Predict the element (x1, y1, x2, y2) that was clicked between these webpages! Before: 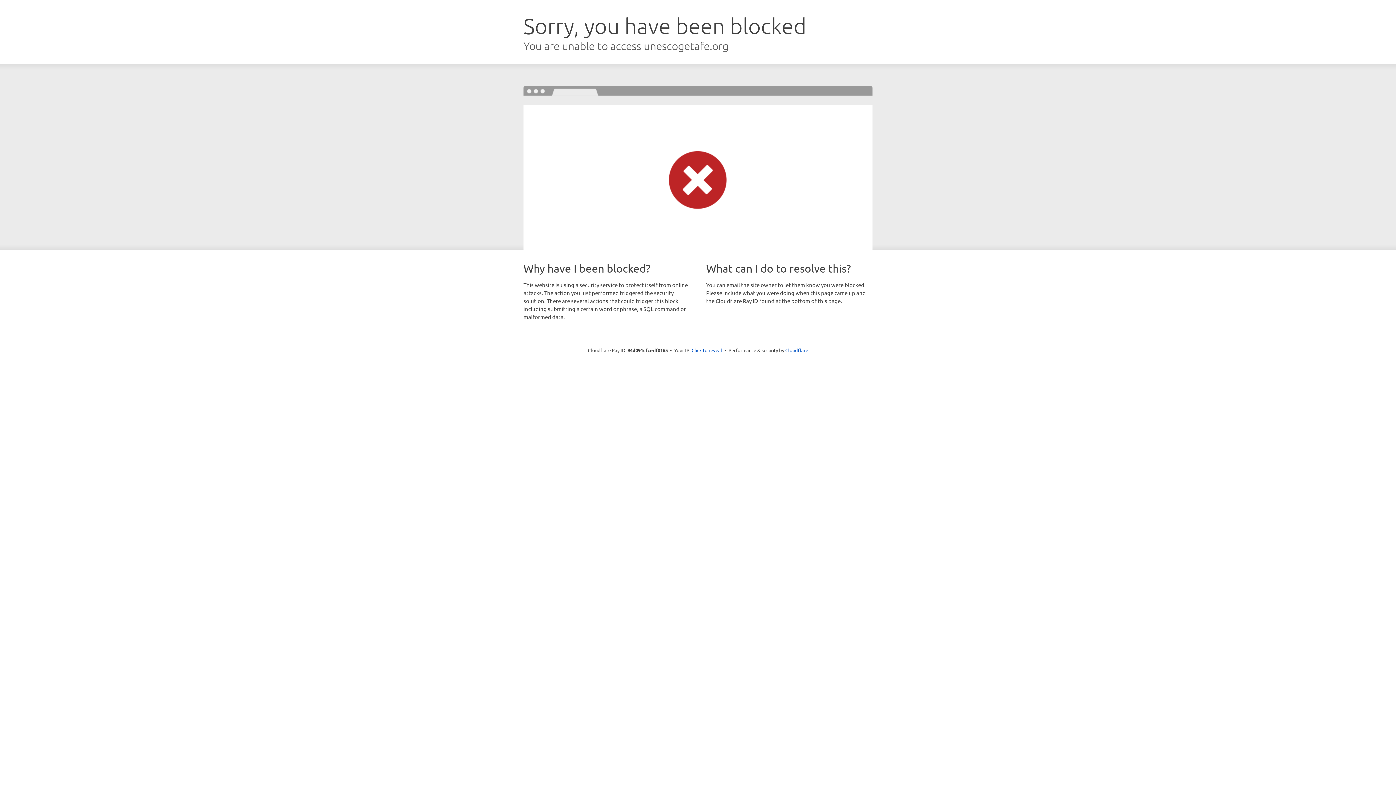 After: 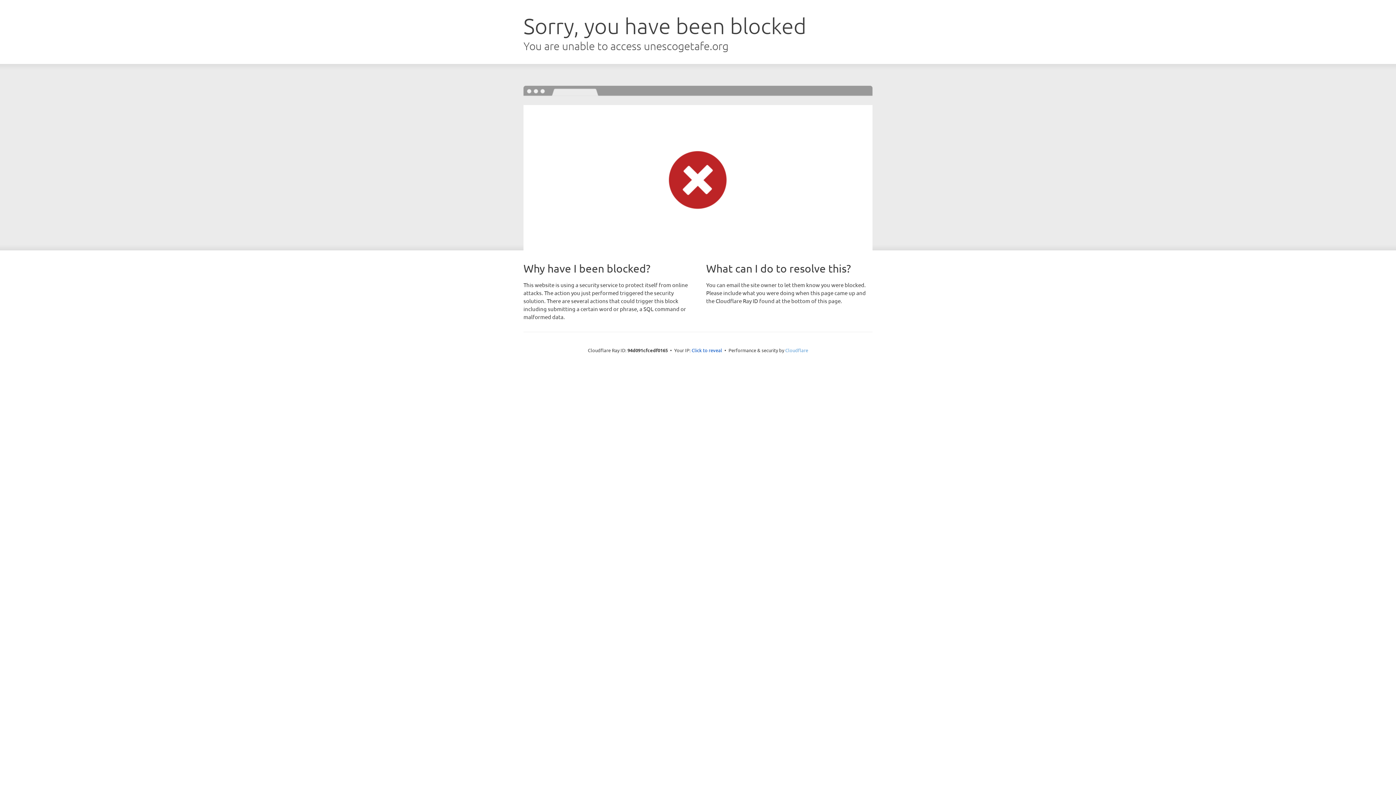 Action: label: Cloudflare bbox: (785, 347, 808, 353)